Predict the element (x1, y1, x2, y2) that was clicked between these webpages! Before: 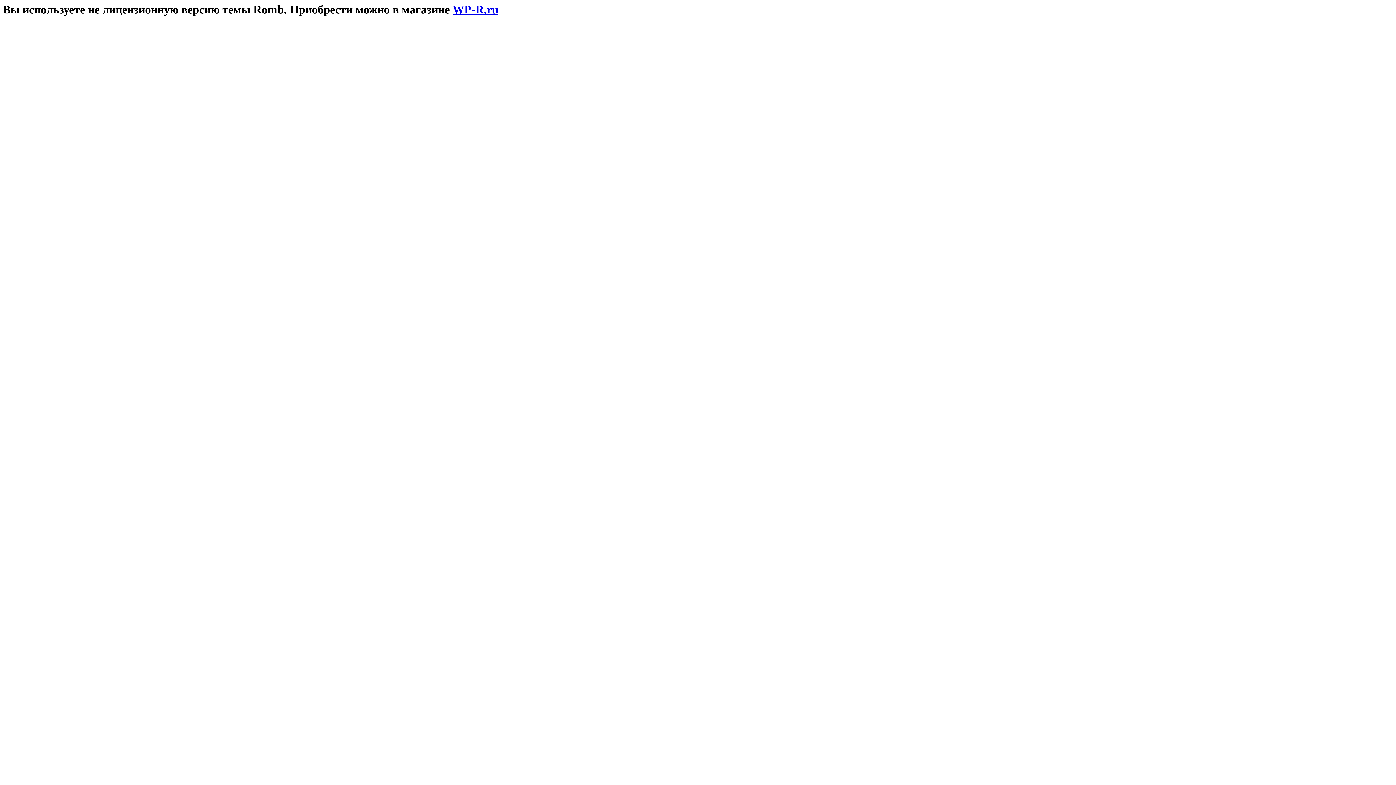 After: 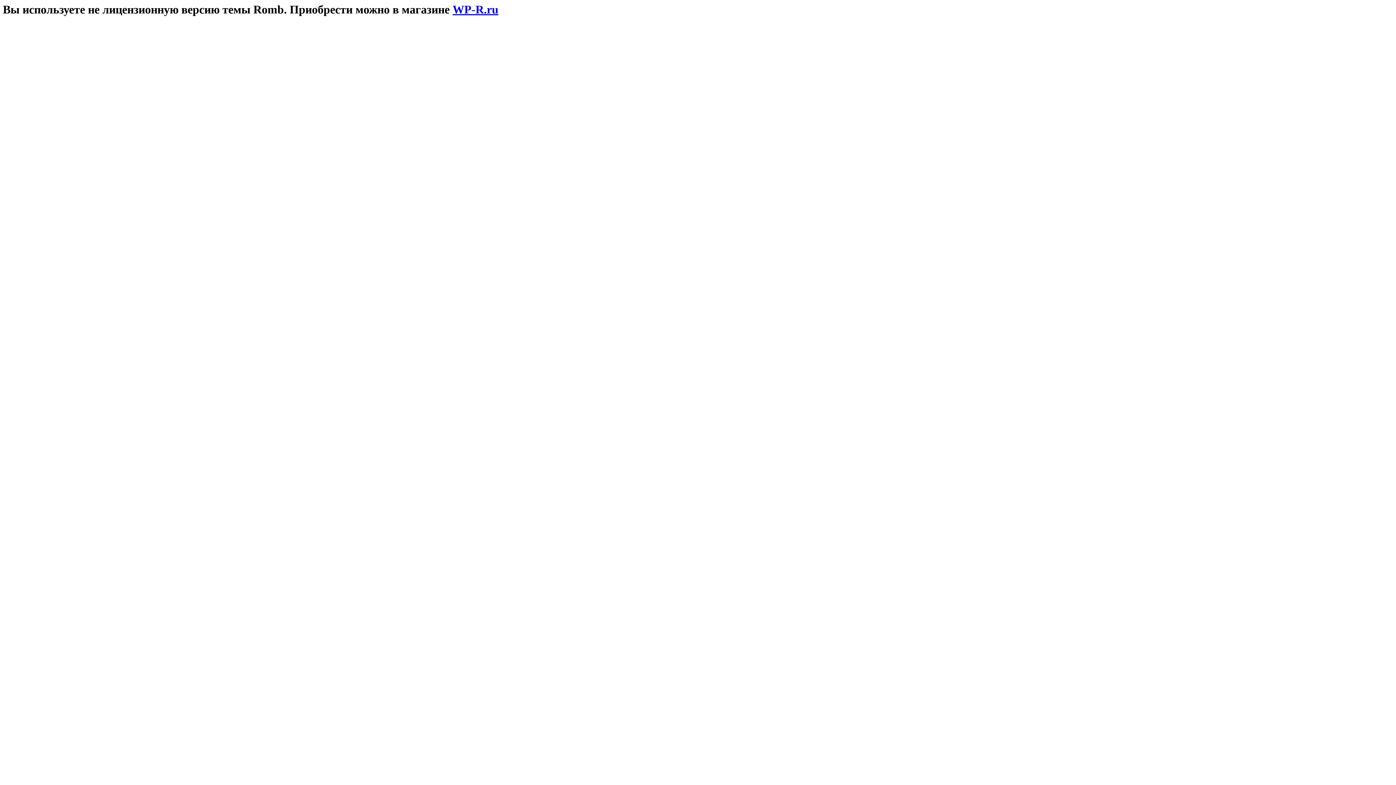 Action: bbox: (452, 2, 498, 16) label: WP-R.ru